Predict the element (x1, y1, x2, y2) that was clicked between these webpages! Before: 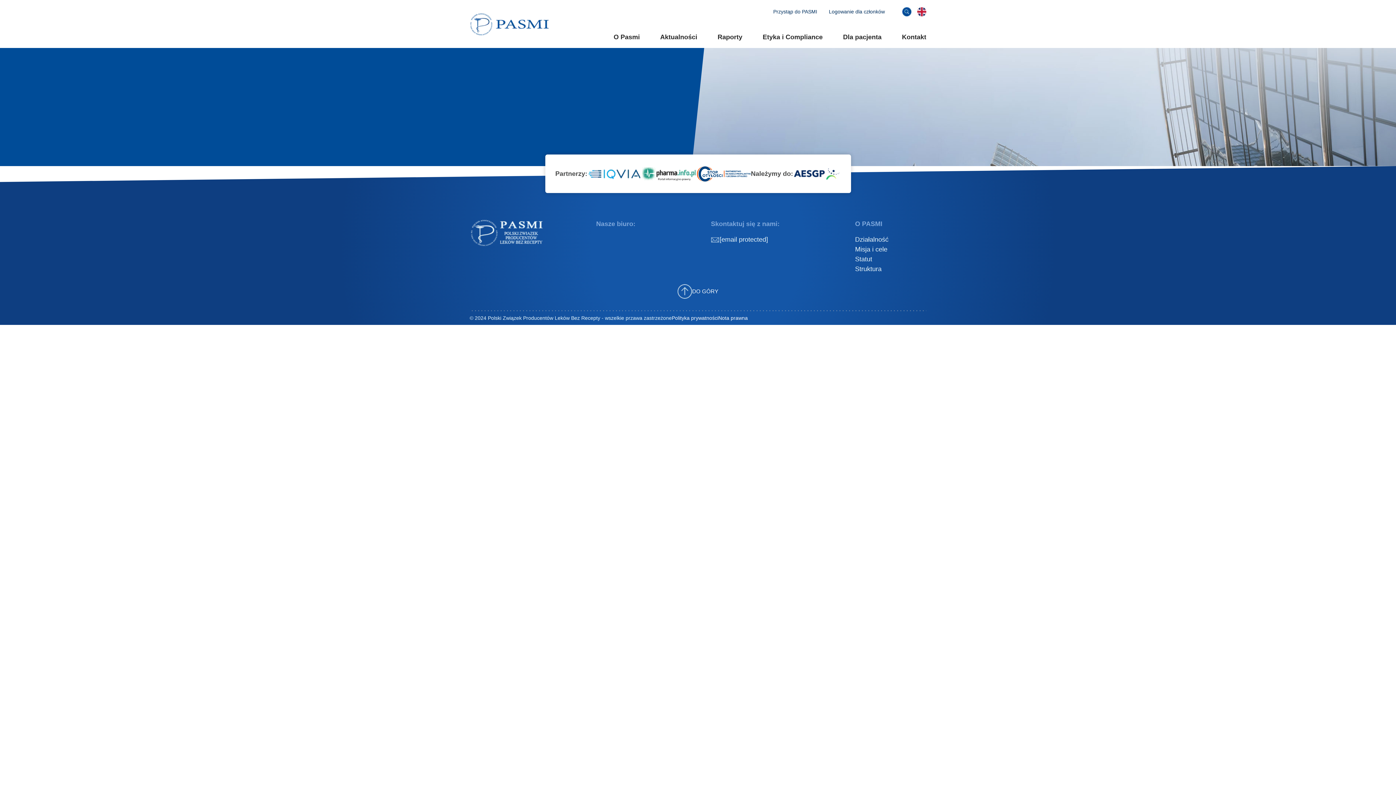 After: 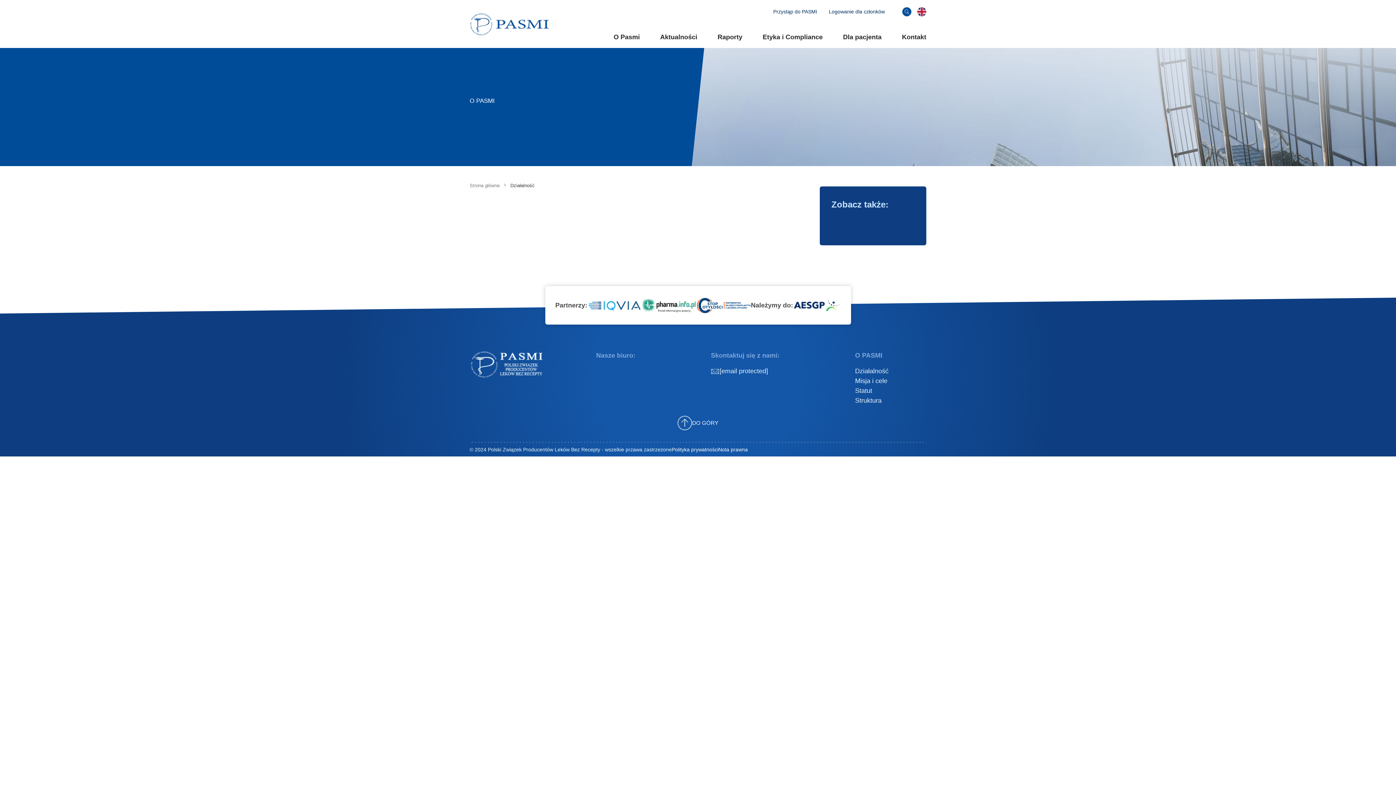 Action: label: Działalność bbox: (855, 234, 888, 244)